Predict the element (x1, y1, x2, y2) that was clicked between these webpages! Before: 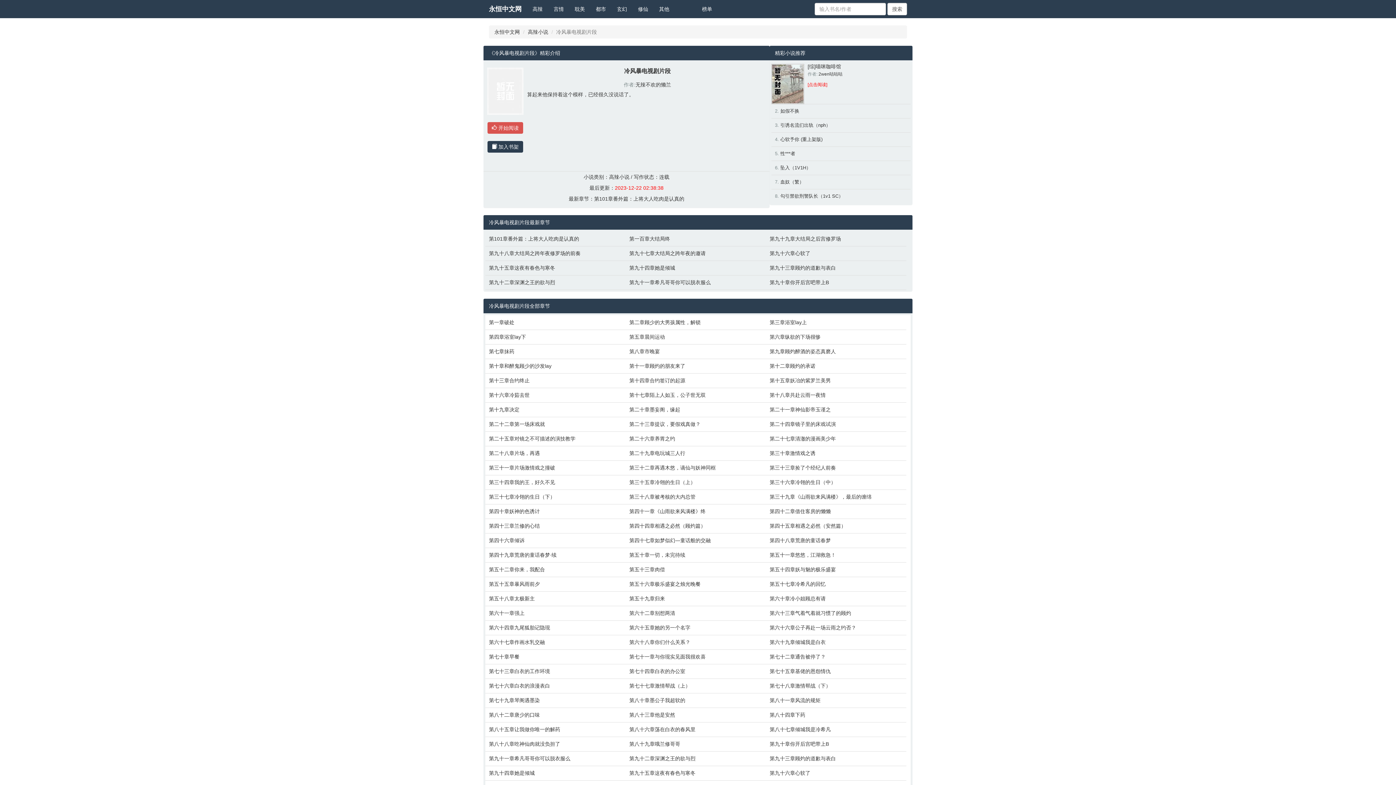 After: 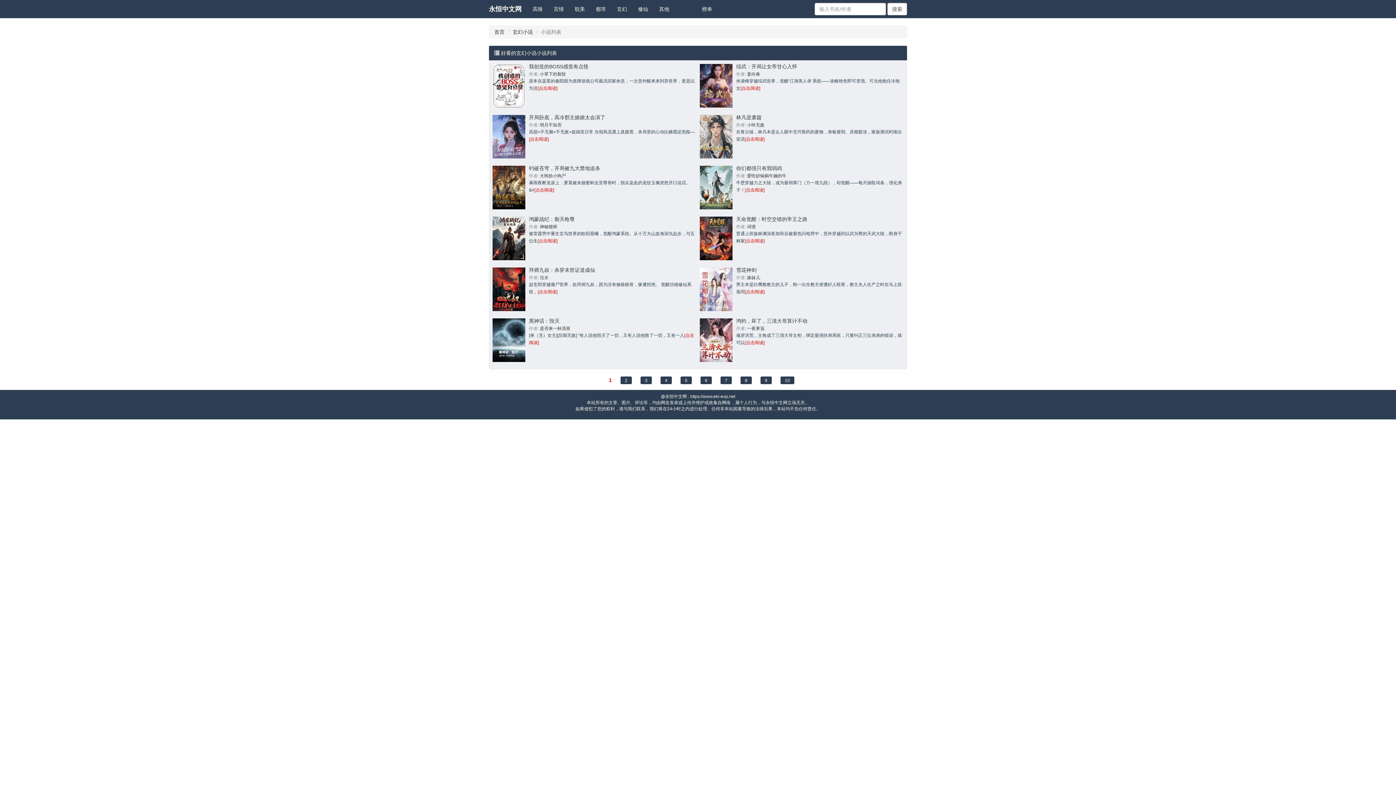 Action: label: 玄幻 bbox: (611, 0, 632, 18)